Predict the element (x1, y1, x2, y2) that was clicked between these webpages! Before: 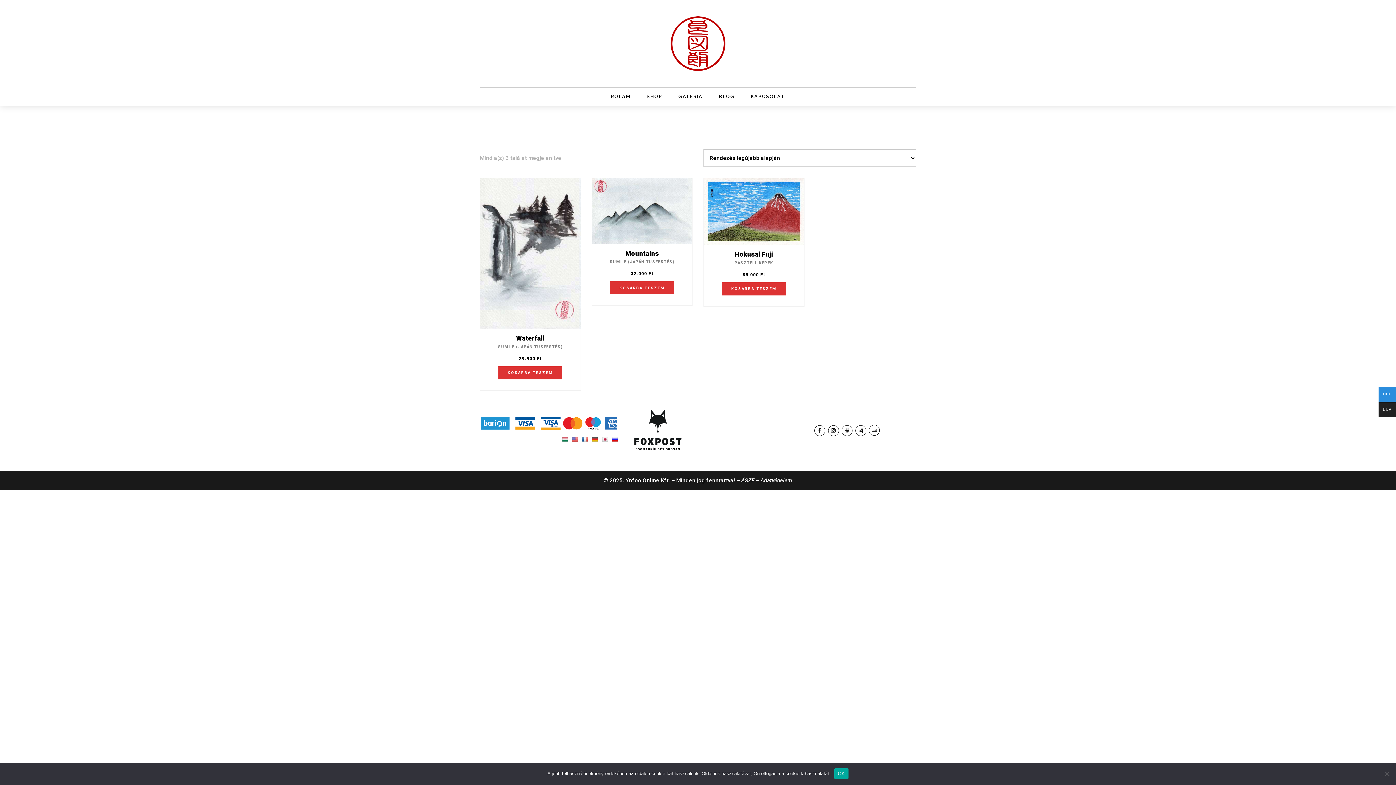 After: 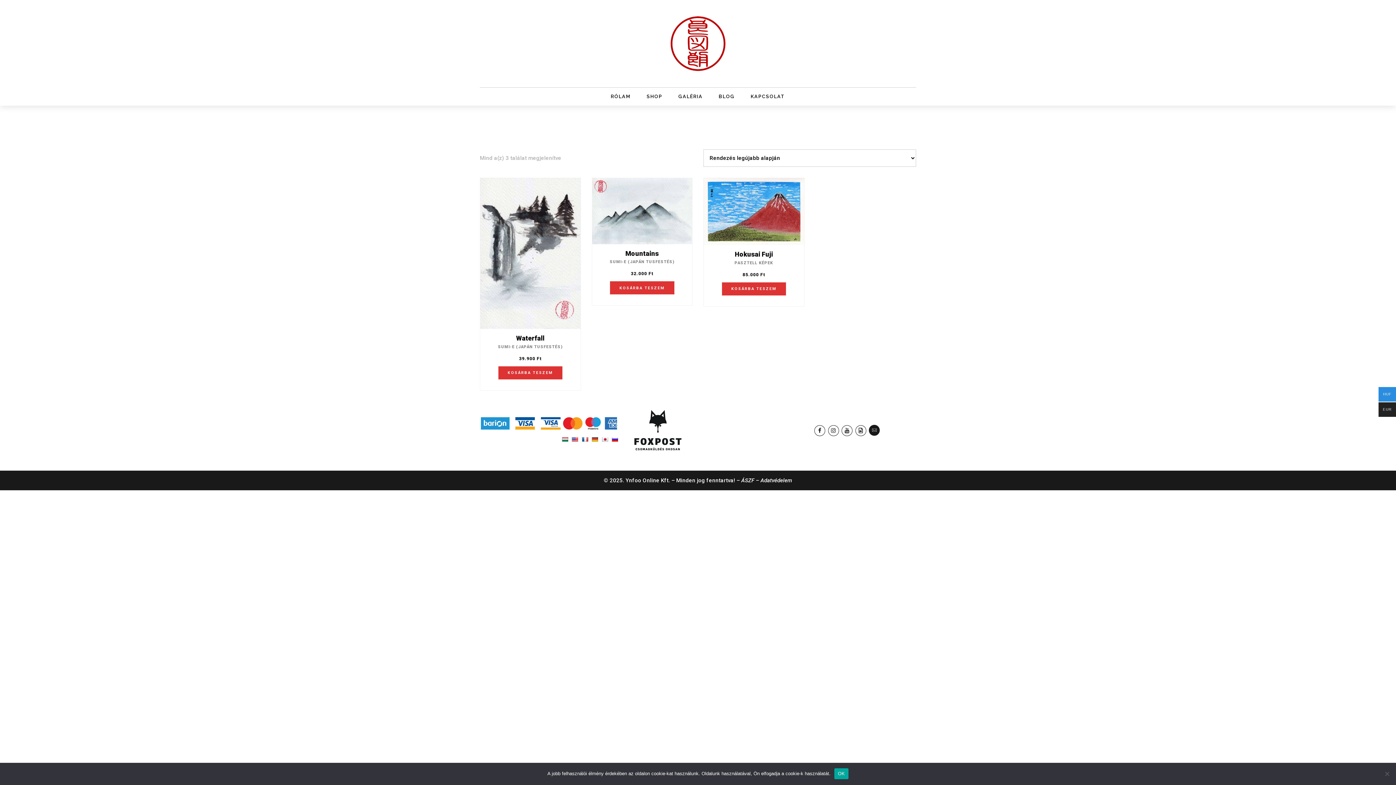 Action: bbox: (869, 425, 880, 436)